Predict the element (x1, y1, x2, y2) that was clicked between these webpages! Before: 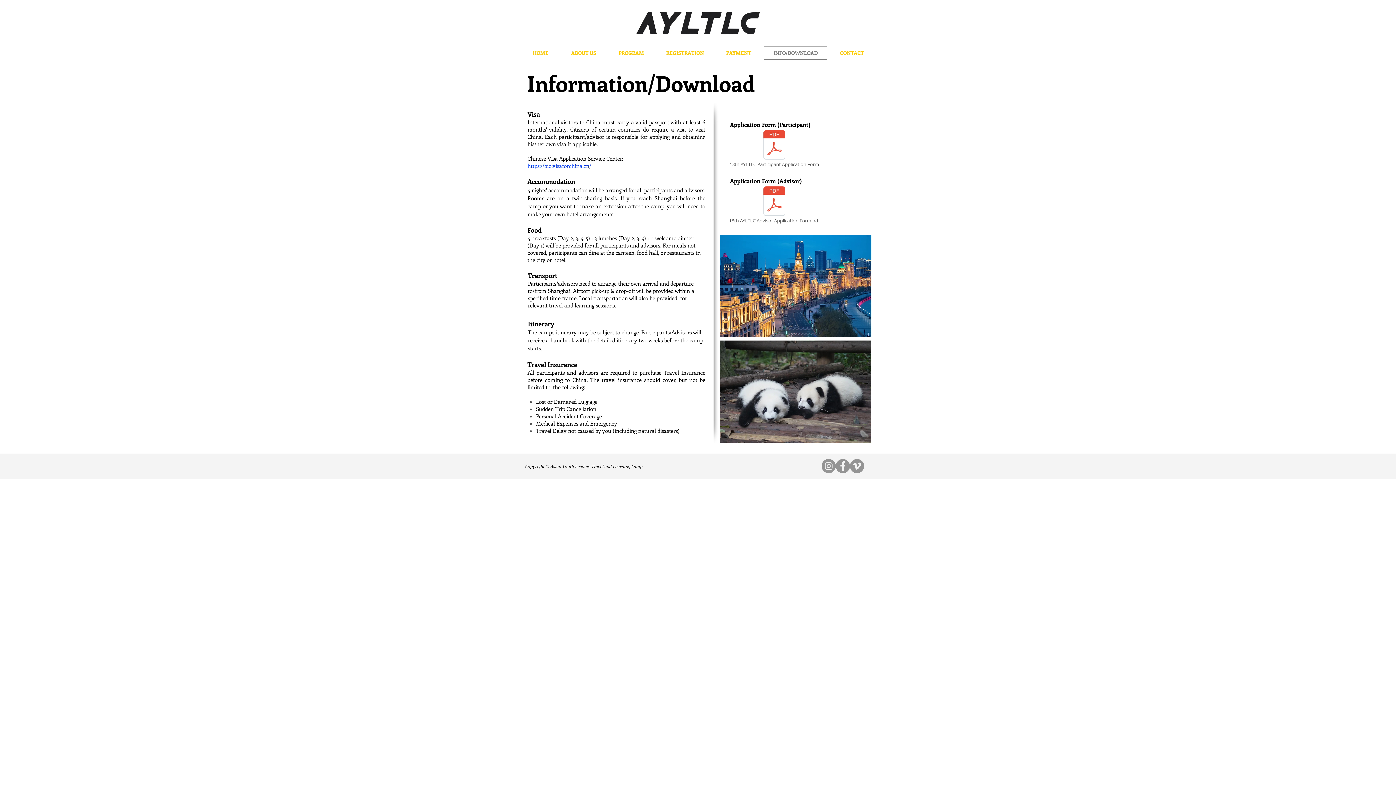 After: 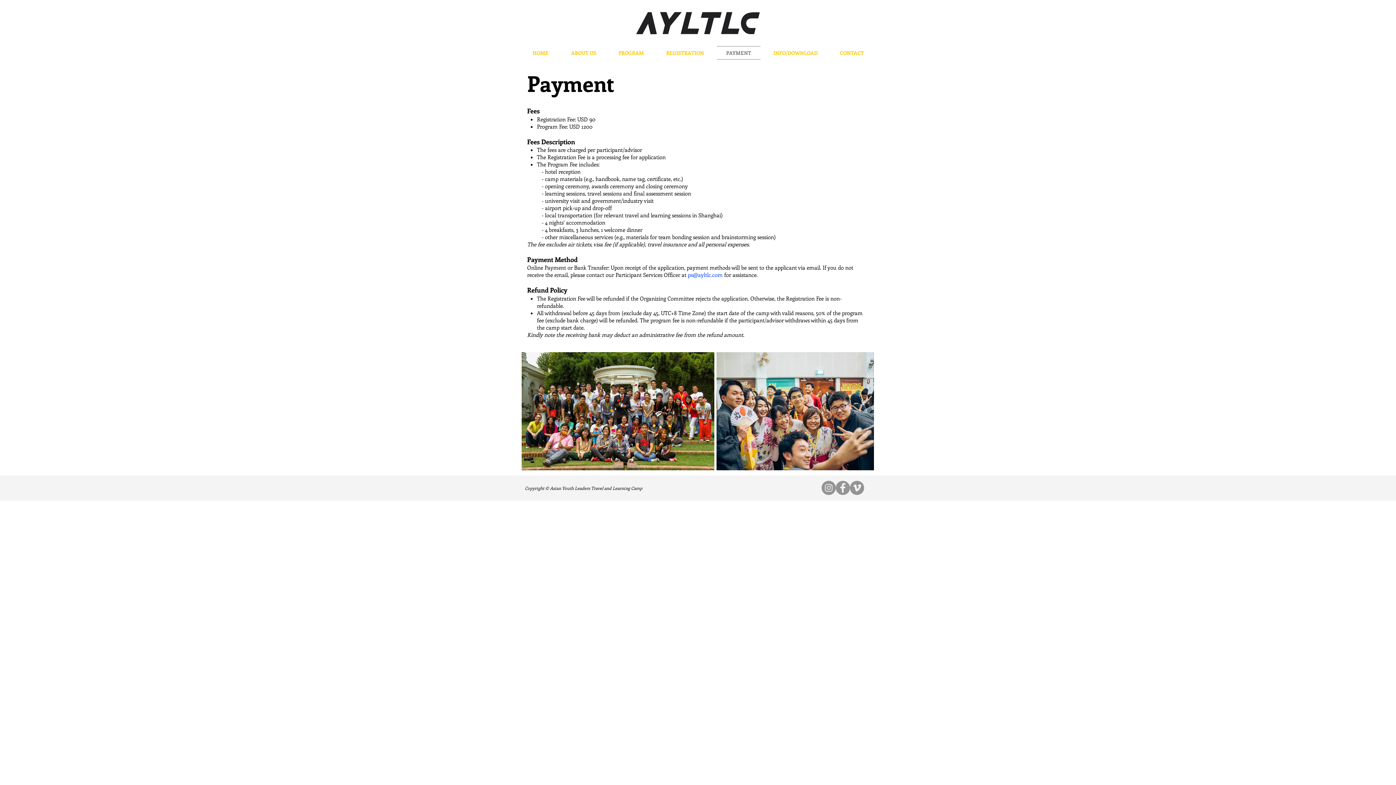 Action: bbox: (715, 46, 762, 59) label: PAYMENT